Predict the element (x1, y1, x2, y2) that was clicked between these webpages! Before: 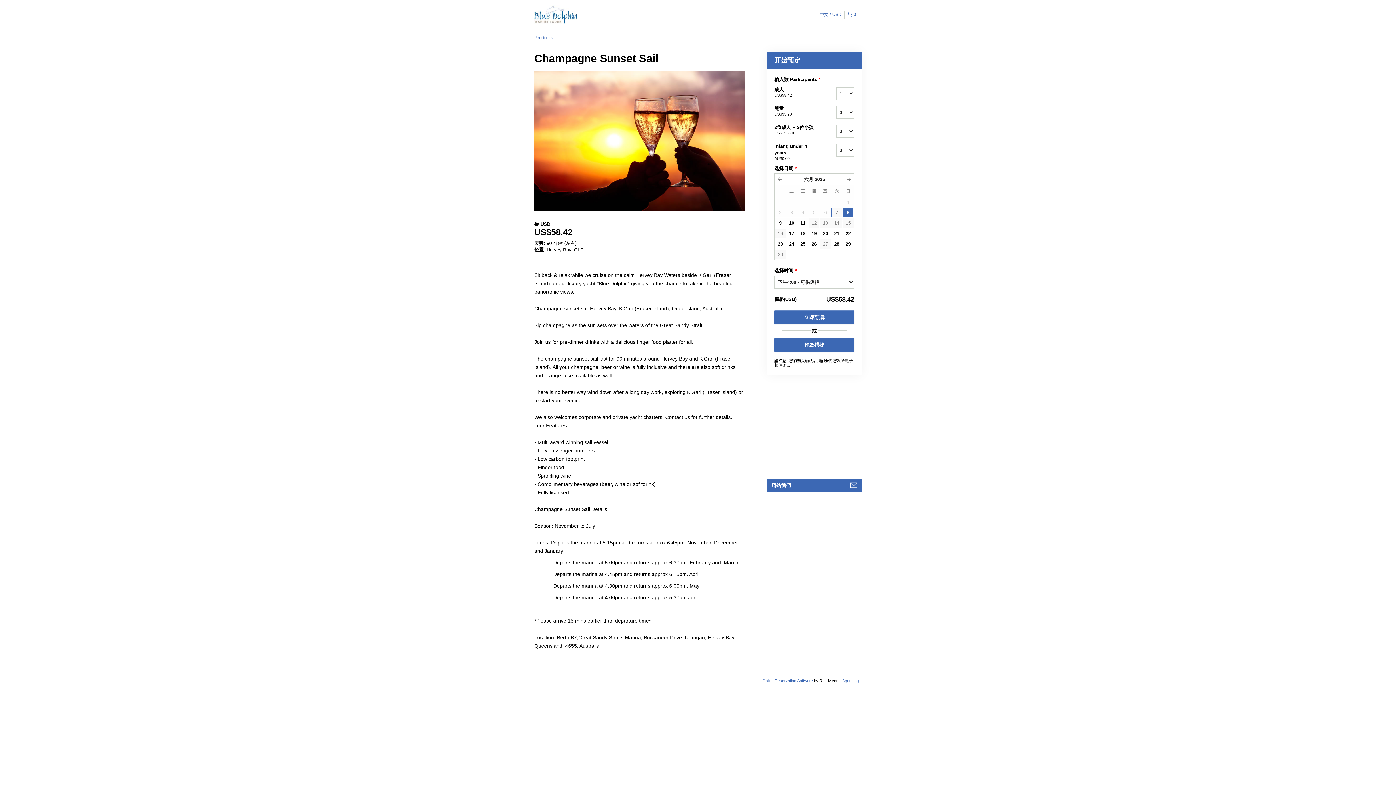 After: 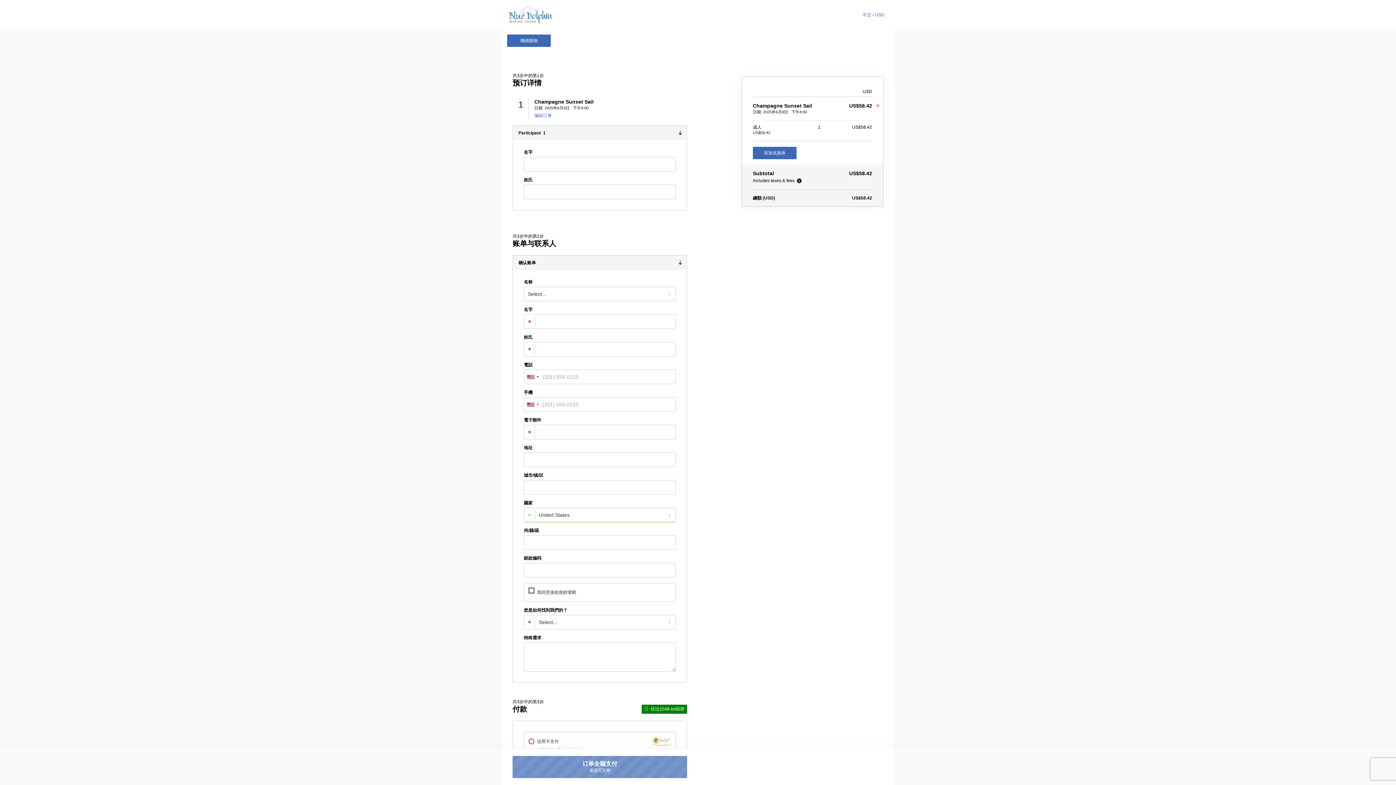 Action: bbox: (774, 310, 854, 324) label: 立即訂購